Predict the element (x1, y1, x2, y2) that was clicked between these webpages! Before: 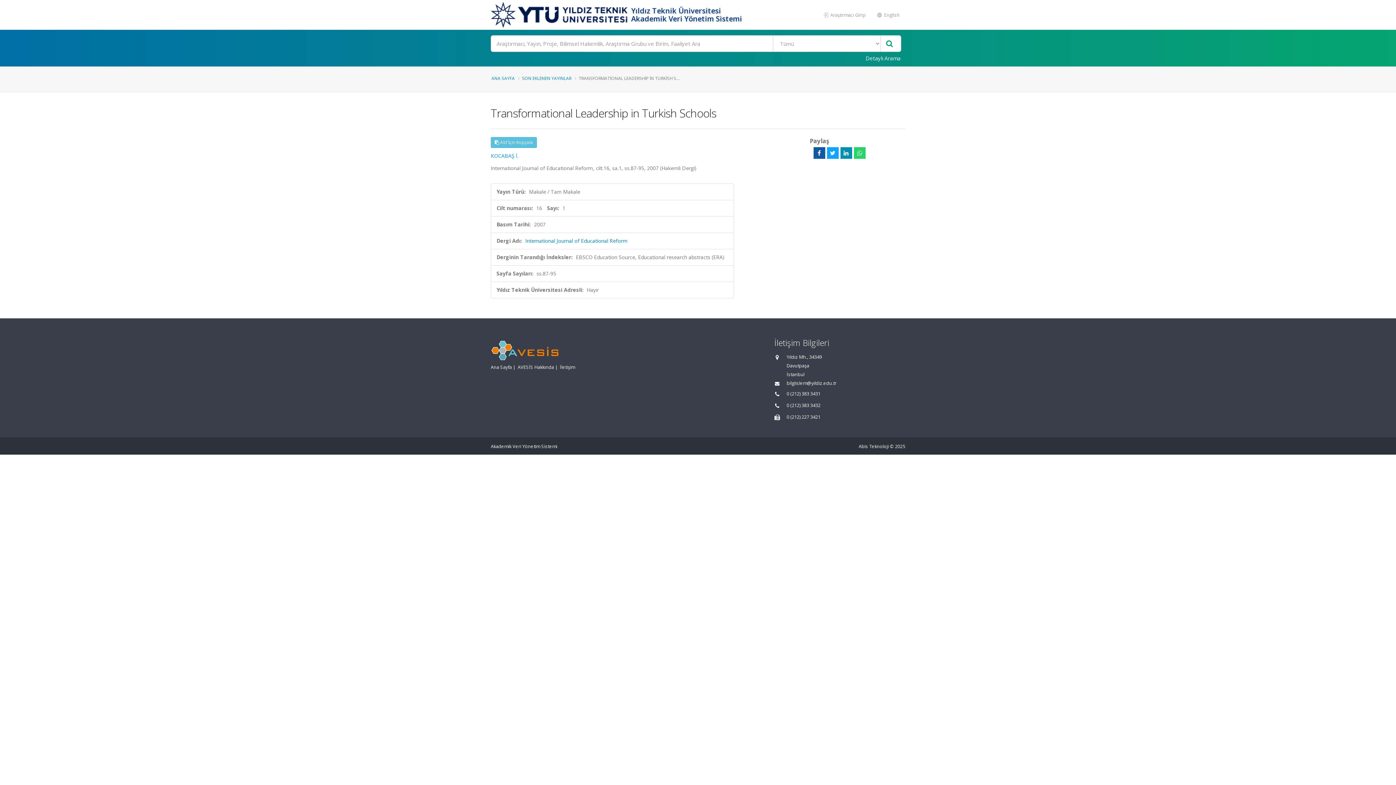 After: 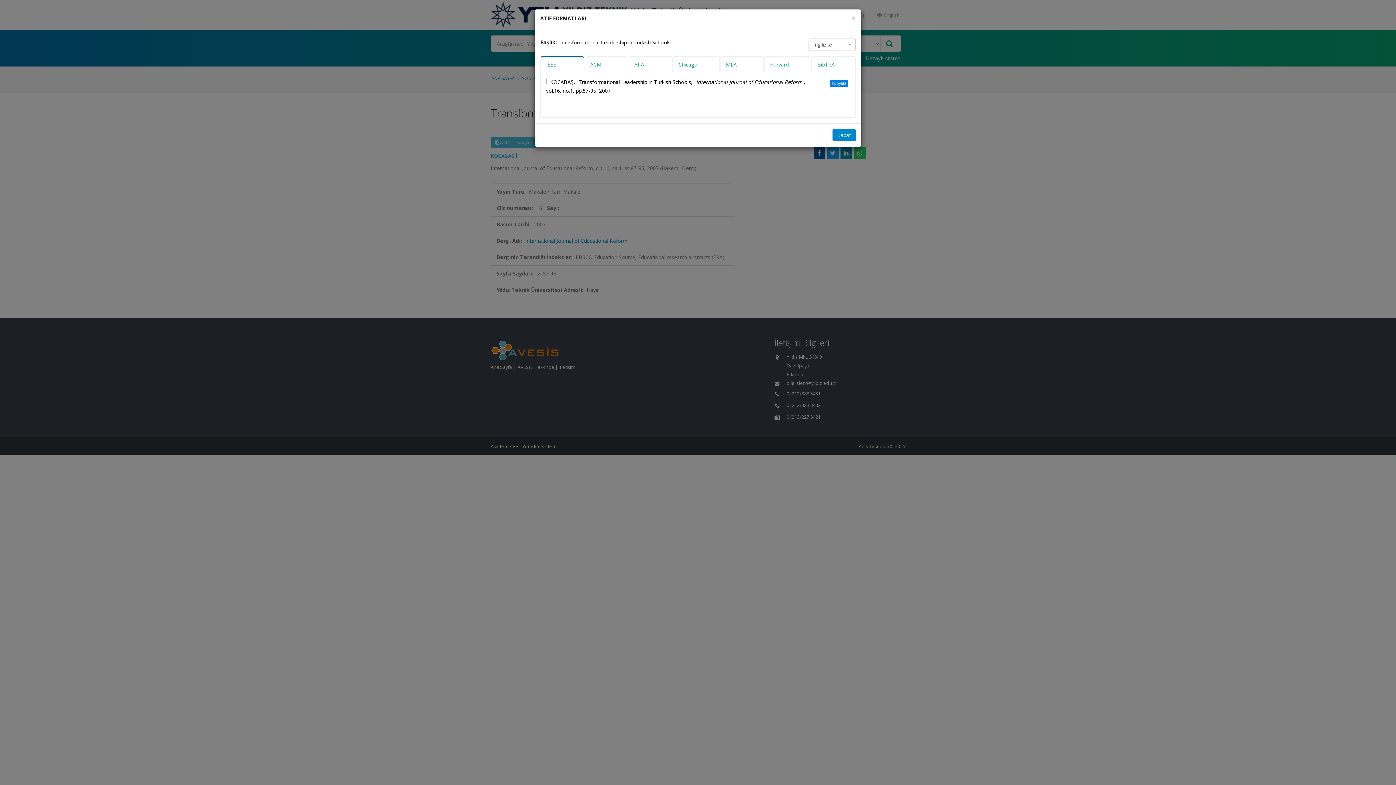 Action: bbox: (490, 137, 537, 148) label:  Atıf İçin Kopyala